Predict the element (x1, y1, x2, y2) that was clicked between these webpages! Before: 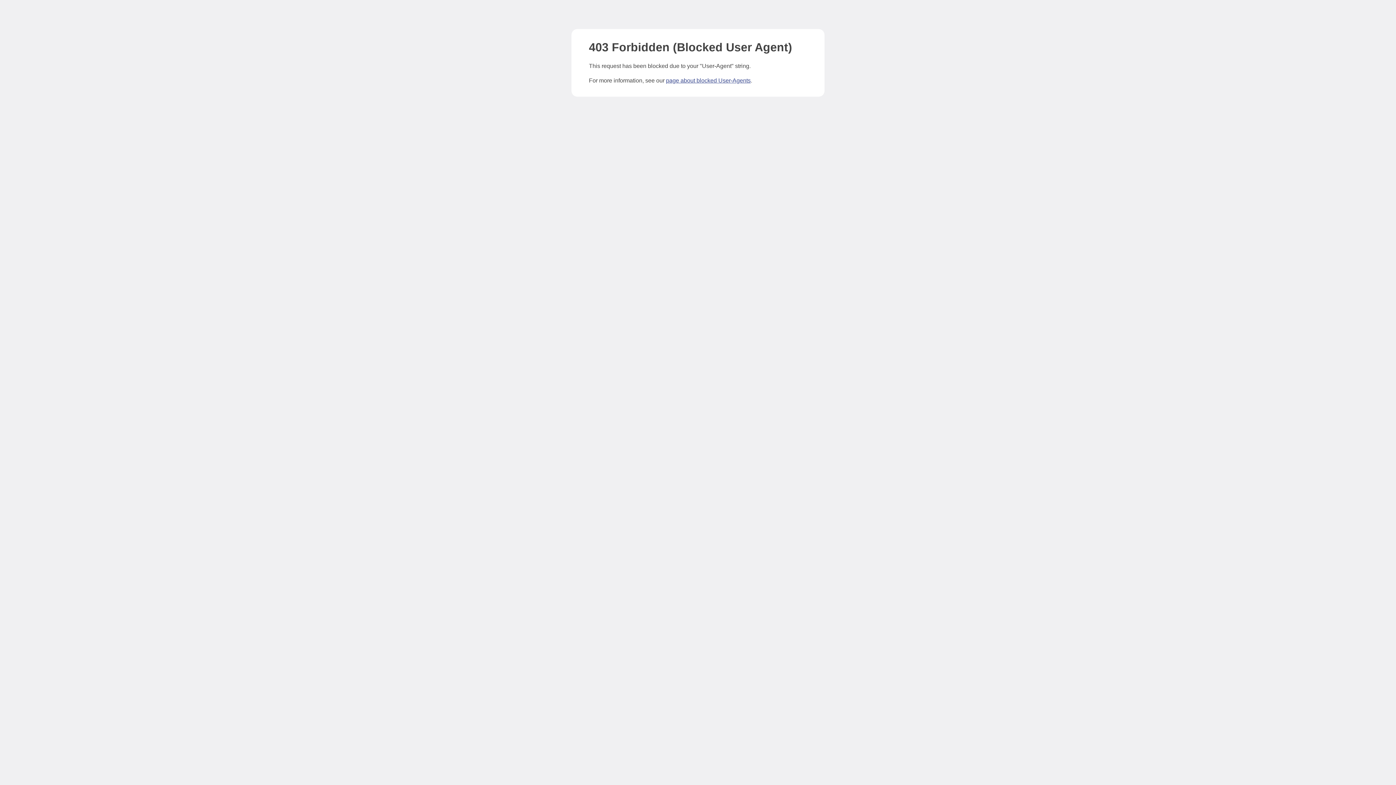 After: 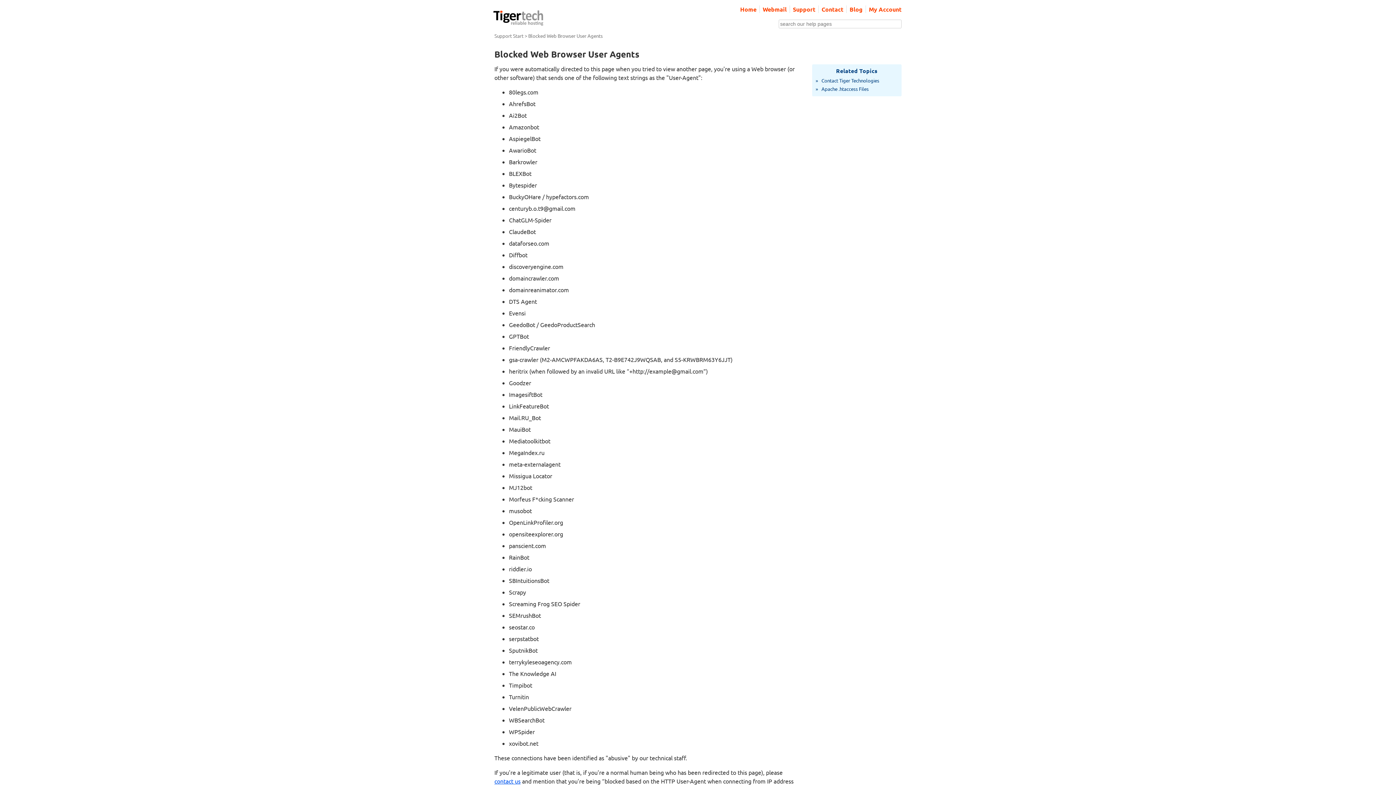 Action: bbox: (666, 77, 750, 83) label: page about blocked User-Agents